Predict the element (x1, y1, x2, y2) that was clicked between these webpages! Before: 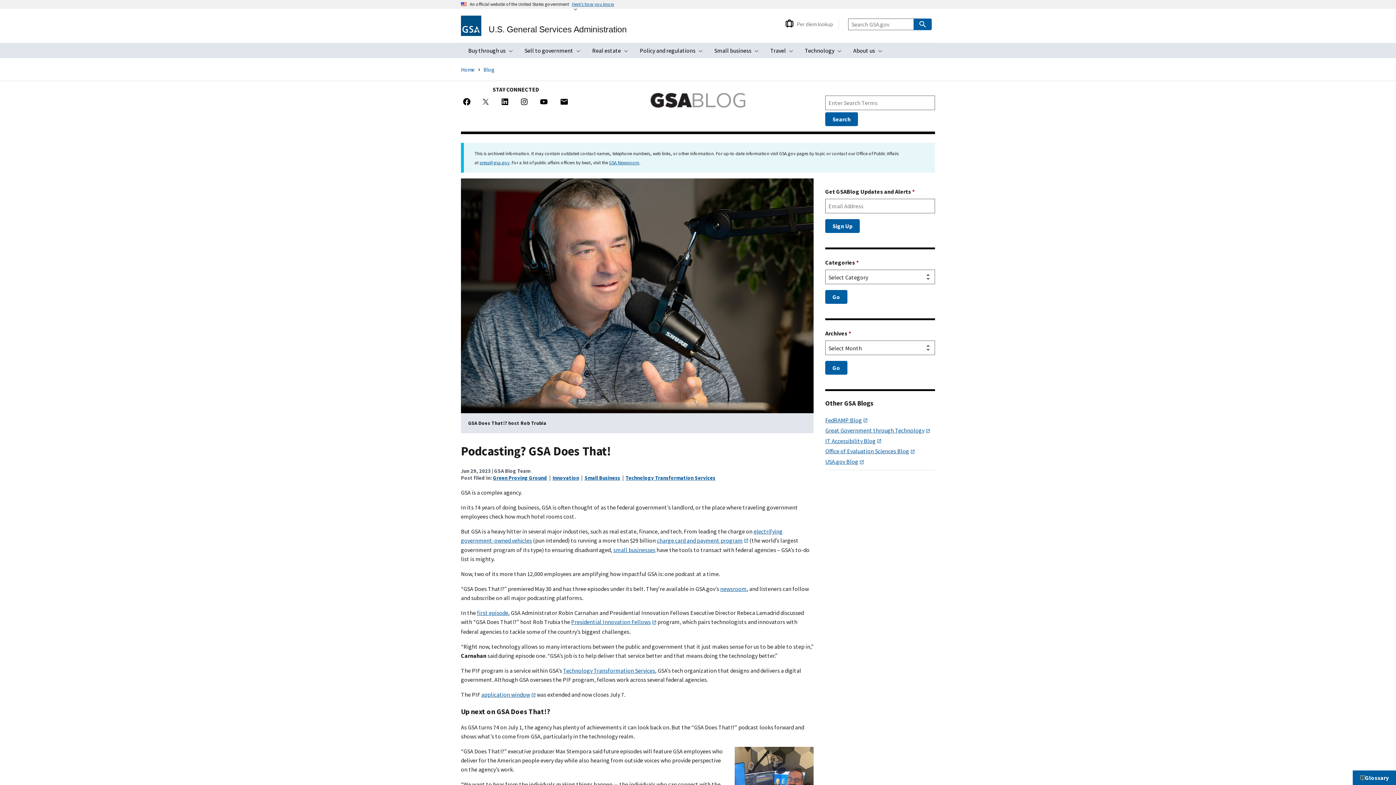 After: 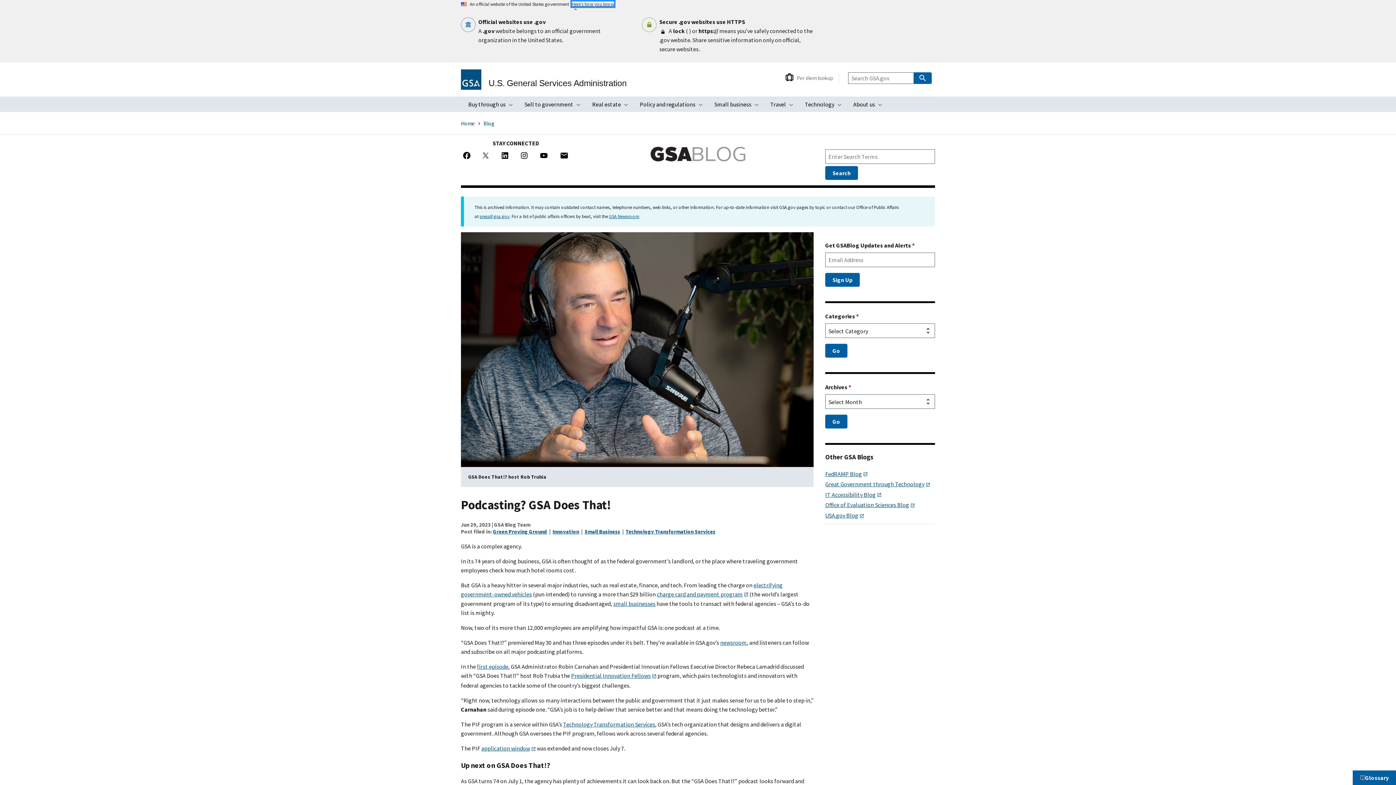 Action: bbox: (572, 1, 614, 6) label: Here’s how you know